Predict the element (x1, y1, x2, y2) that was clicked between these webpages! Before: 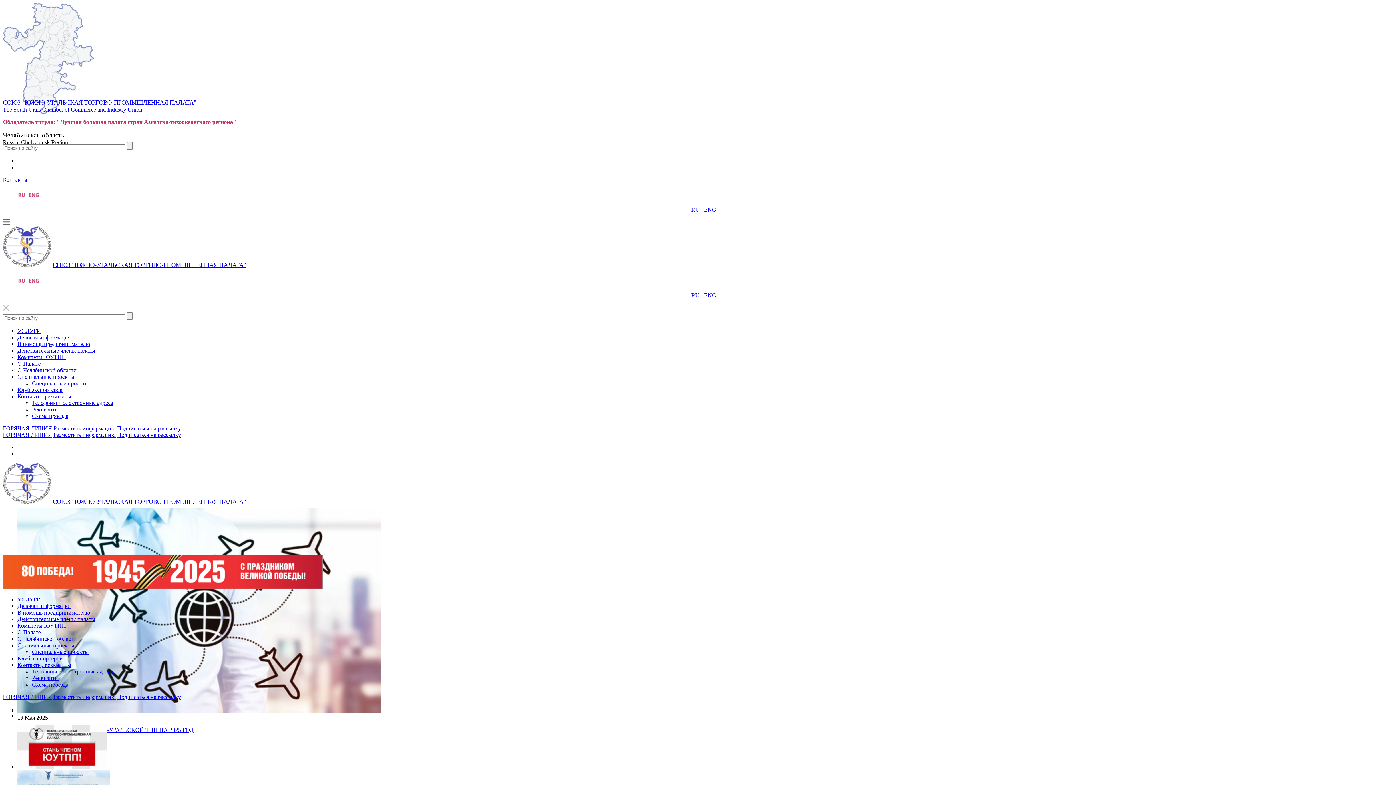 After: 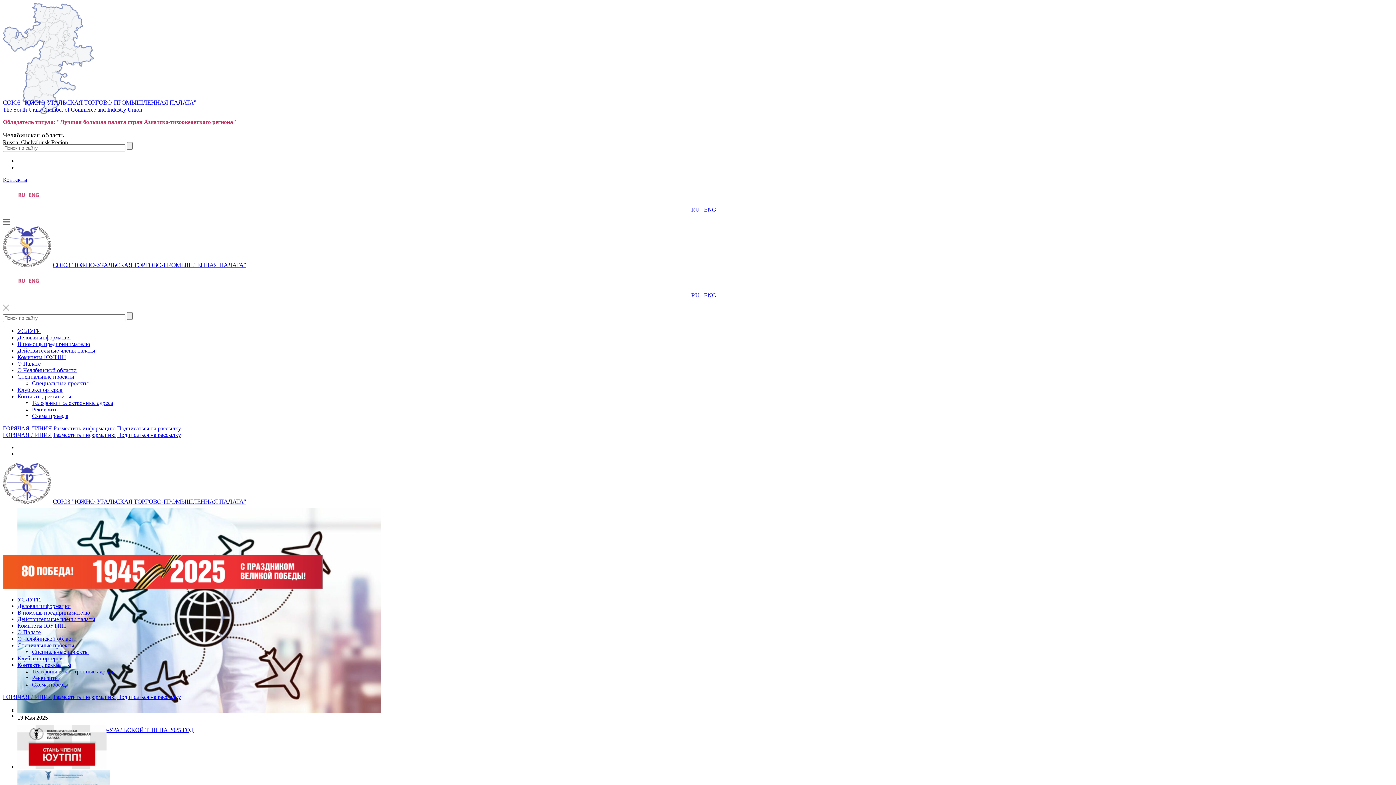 Action: label: Специальные проекты bbox: (32, 380, 88, 386)